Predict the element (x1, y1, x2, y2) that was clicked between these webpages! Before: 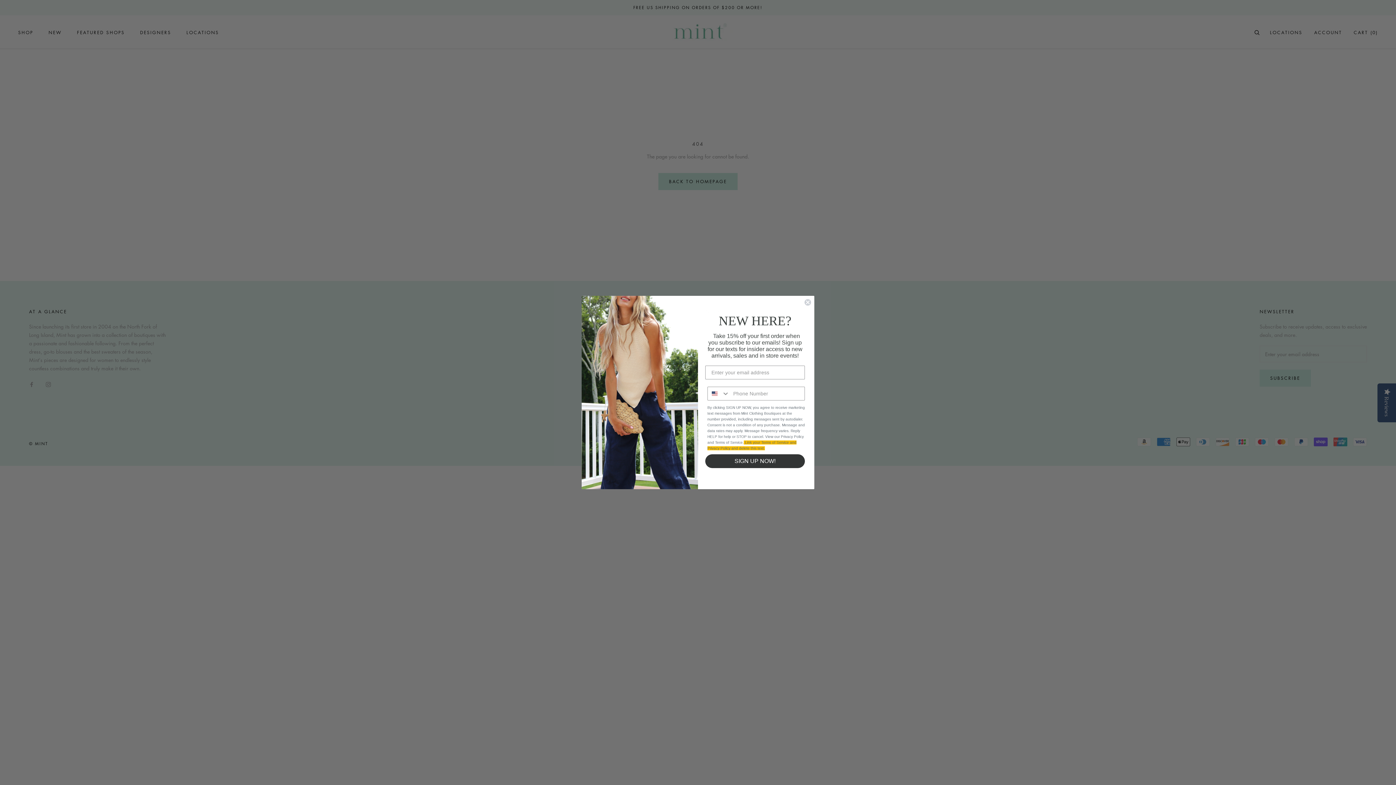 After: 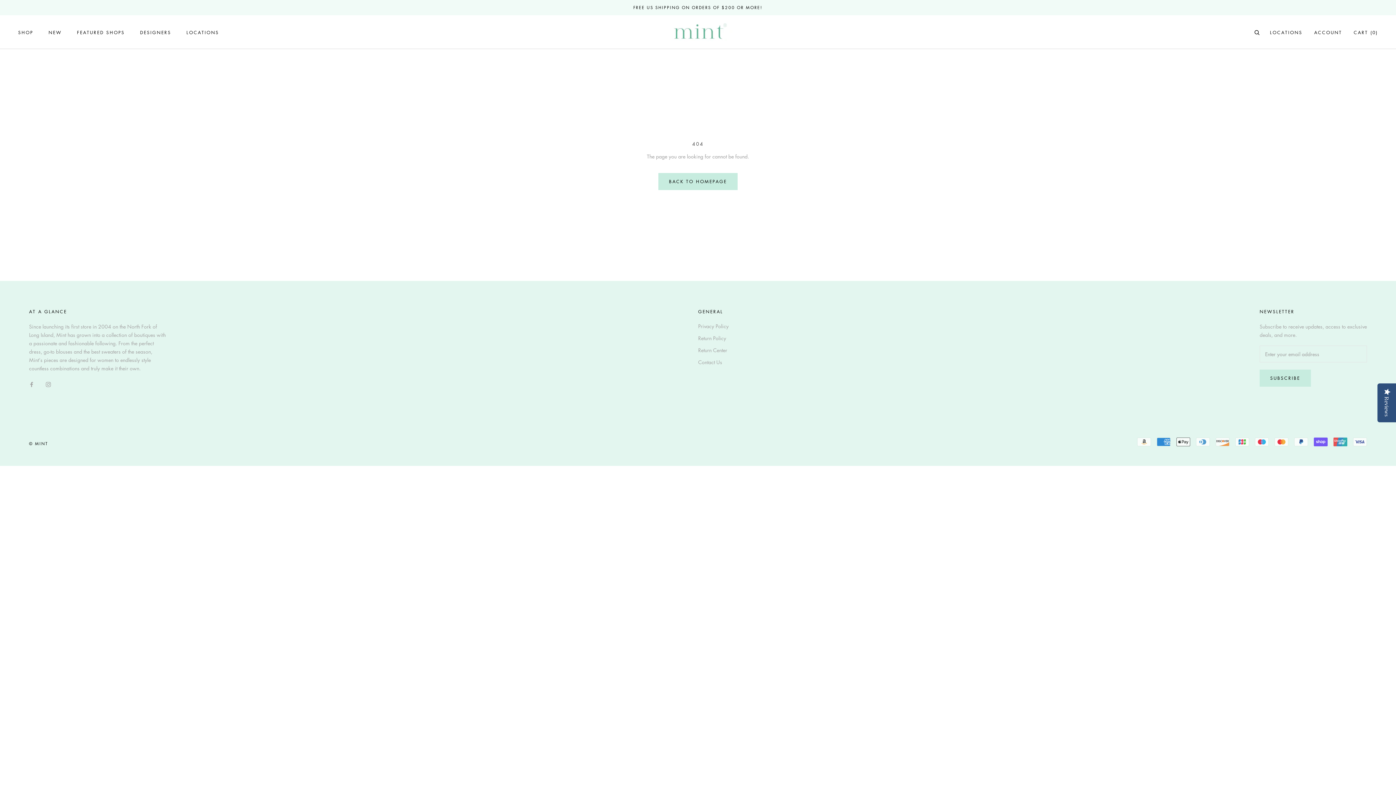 Action: label: Close dialog bbox: (804, 298, 811, 306)